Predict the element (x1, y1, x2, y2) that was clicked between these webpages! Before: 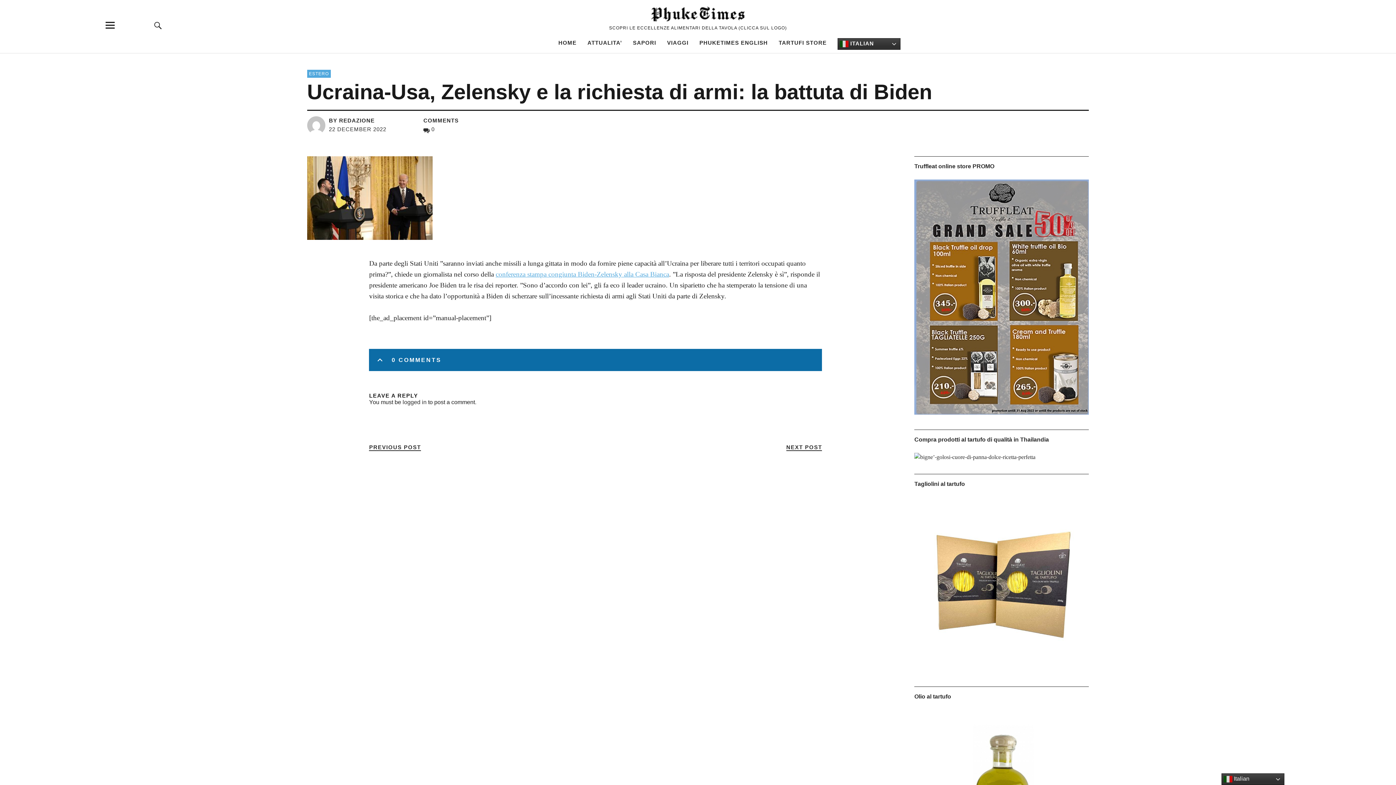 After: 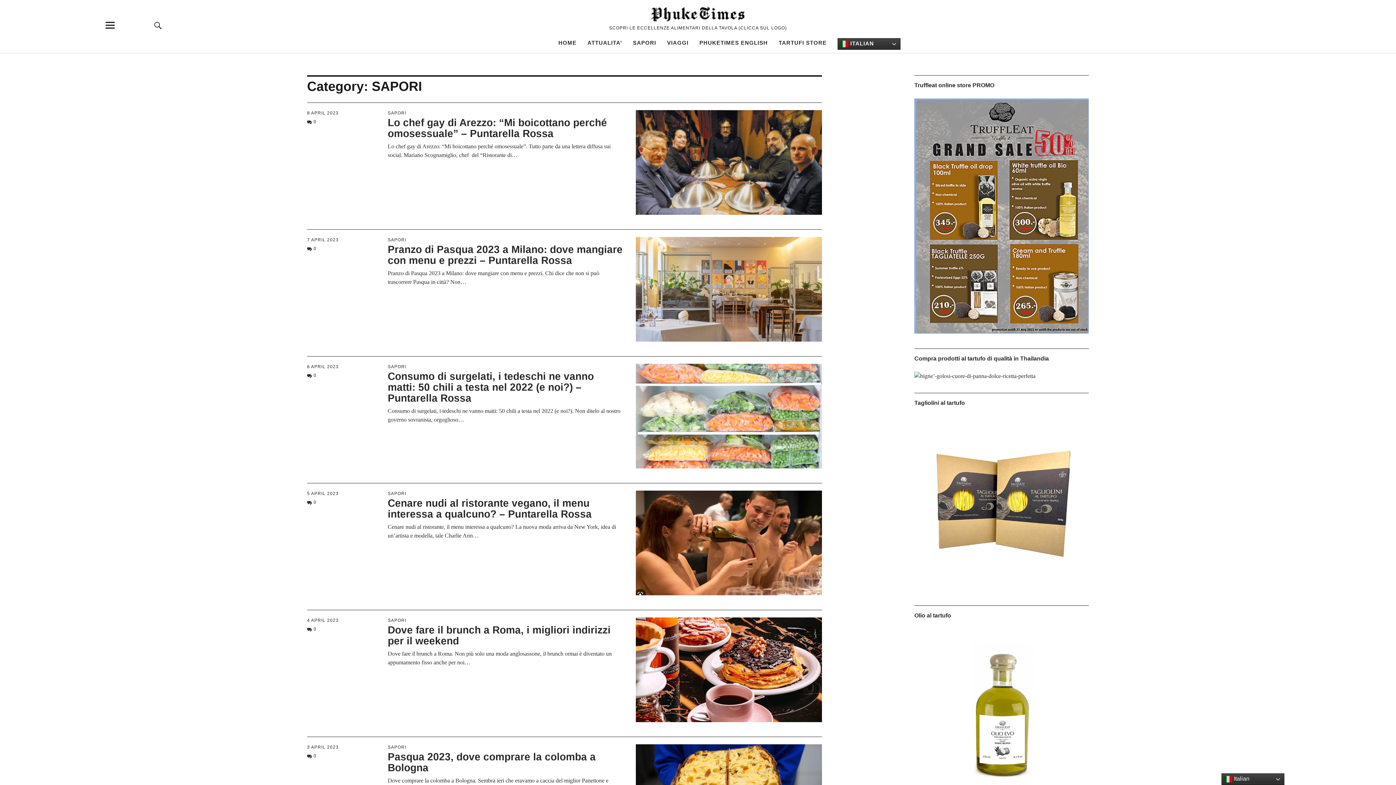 Action: bbox: (633, 39, 656, 45) label: SAPORI